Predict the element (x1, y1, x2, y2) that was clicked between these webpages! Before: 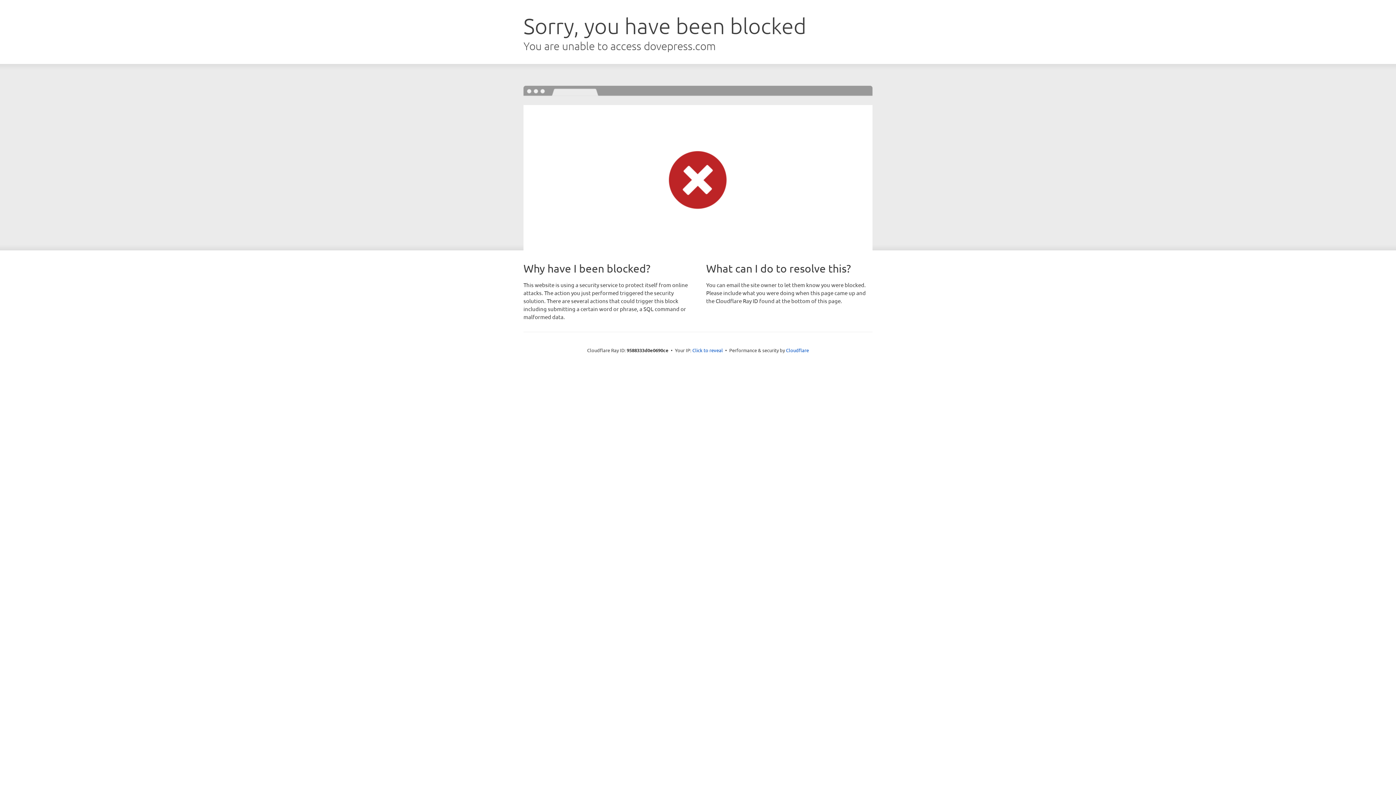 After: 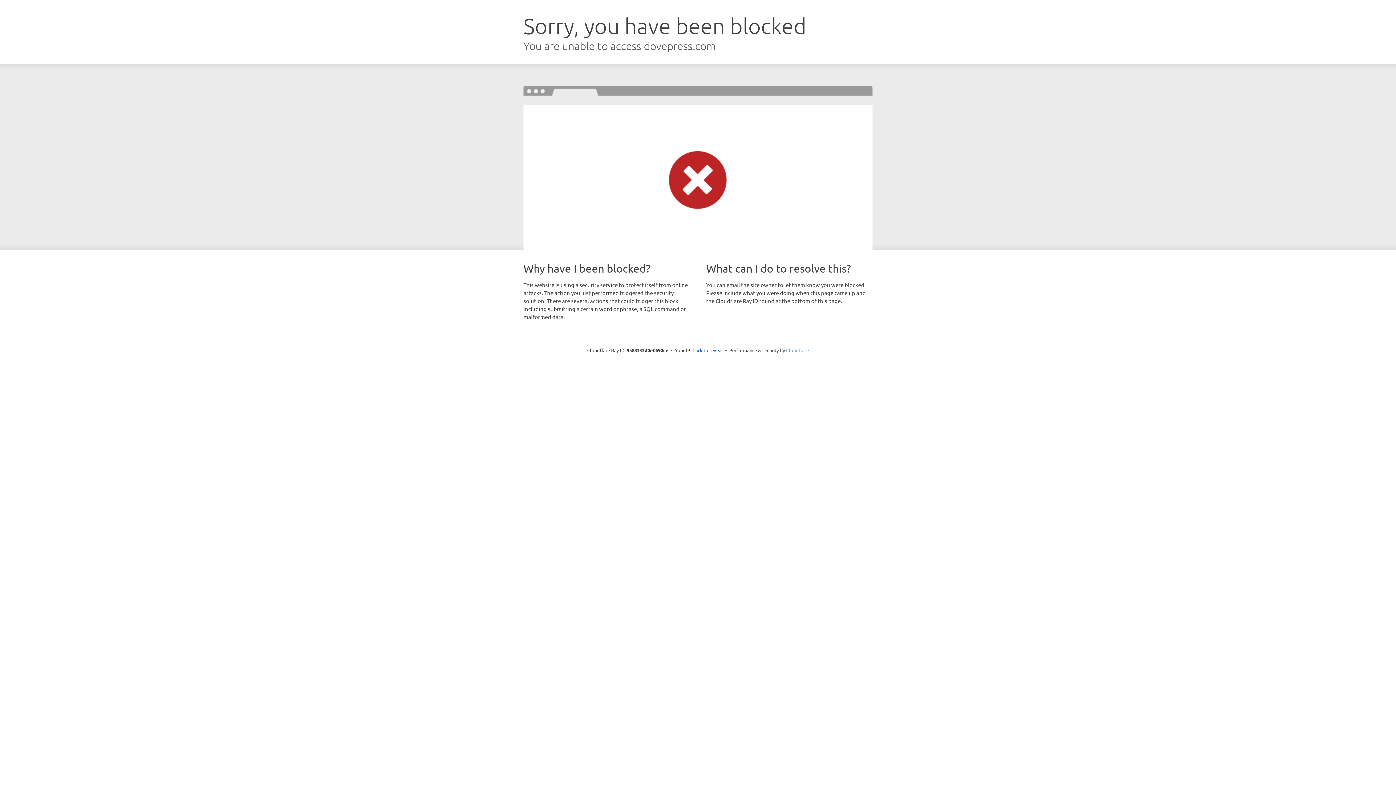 Action: label: Cloudflare bbox: (786, 347, 809, 353)